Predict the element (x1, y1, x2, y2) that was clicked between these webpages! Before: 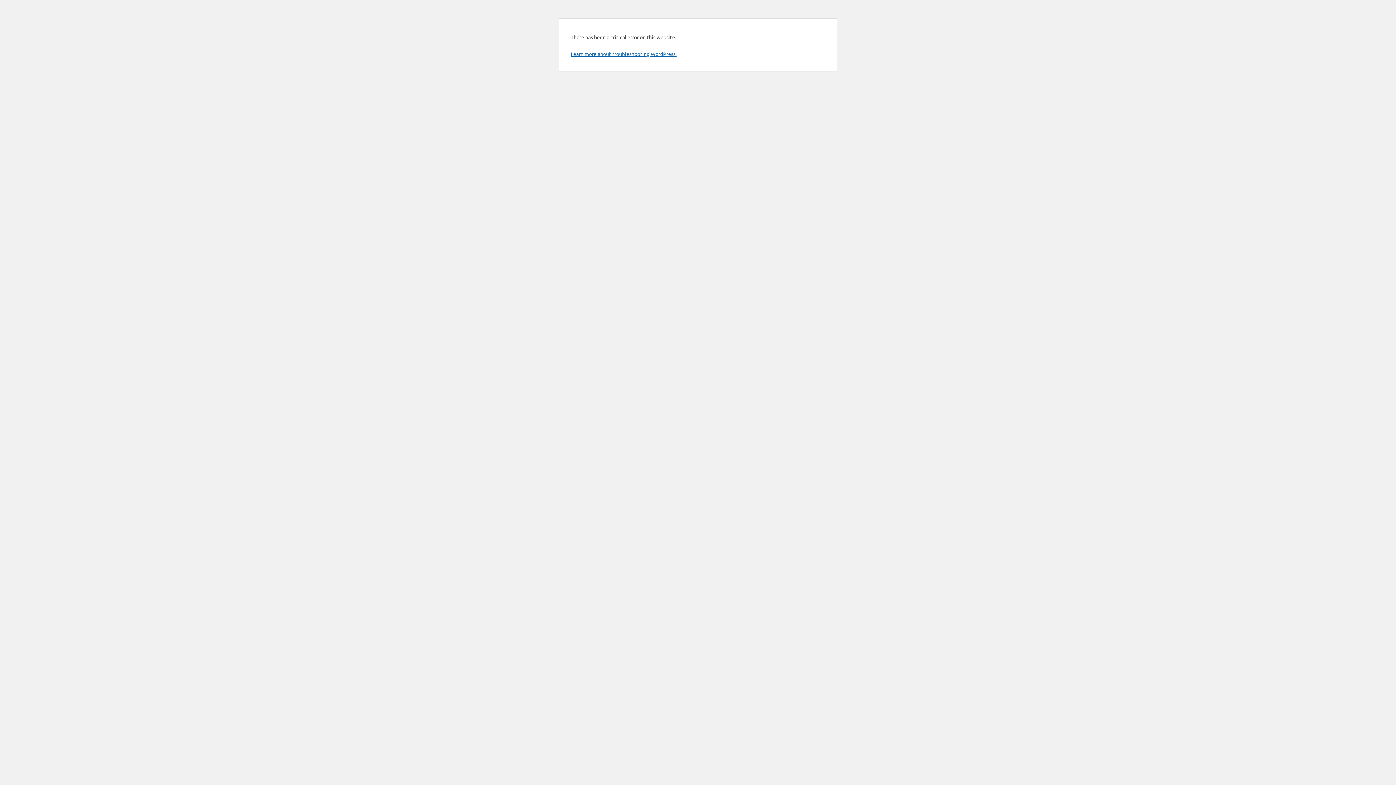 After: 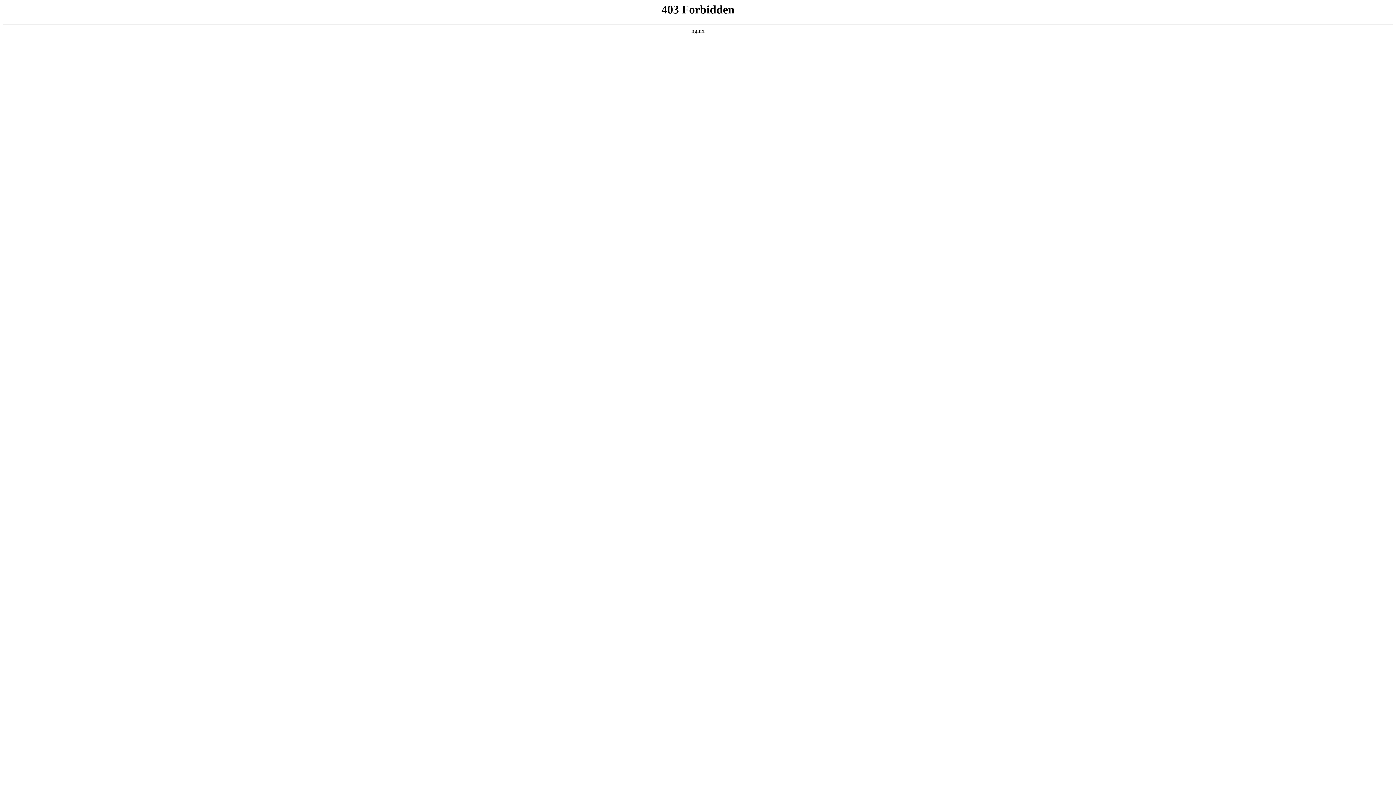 Action: label: Learn more about troubleshooting WordPress. bbox: (570, 50, 676, 57)